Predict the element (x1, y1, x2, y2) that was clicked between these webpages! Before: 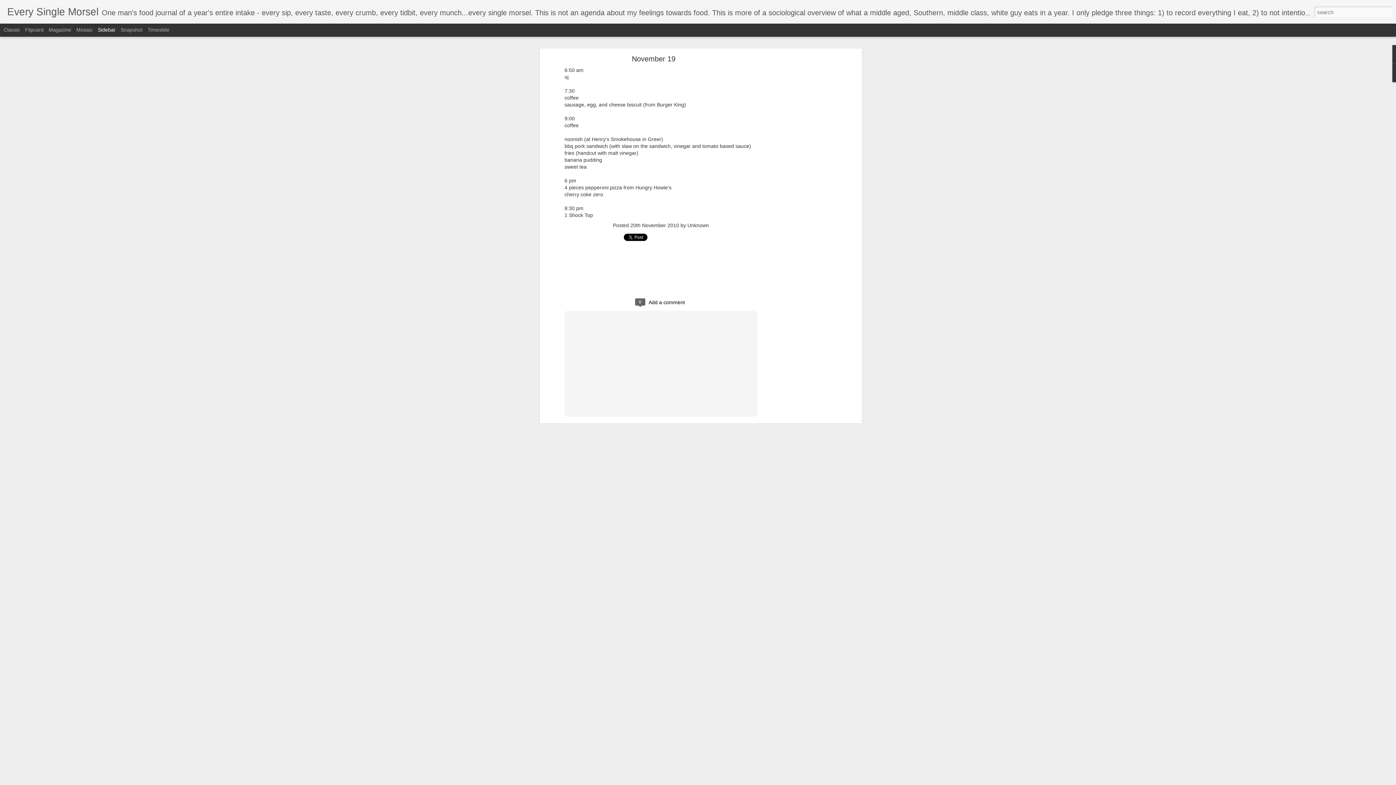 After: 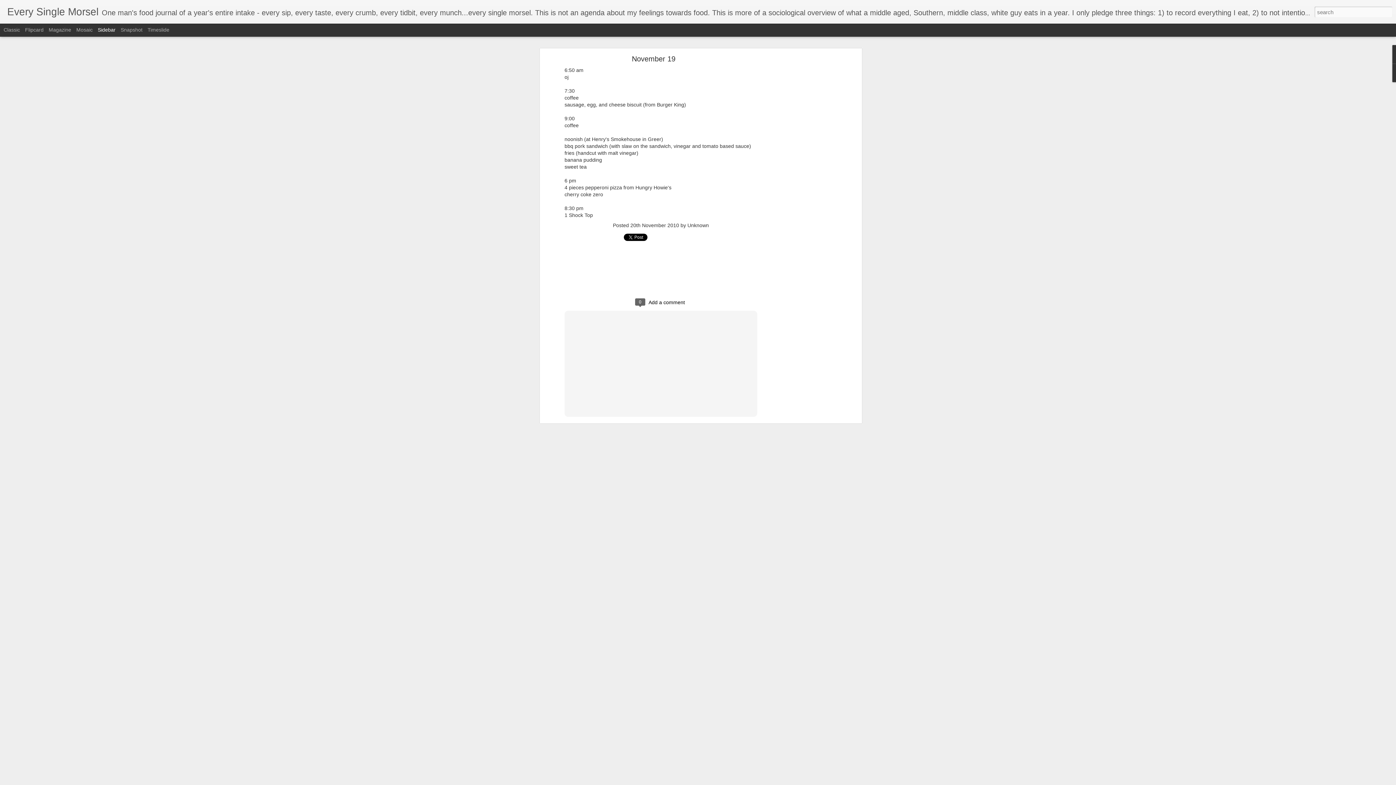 Action: label: Sidebar bbox: (97, 26, 115, 32)